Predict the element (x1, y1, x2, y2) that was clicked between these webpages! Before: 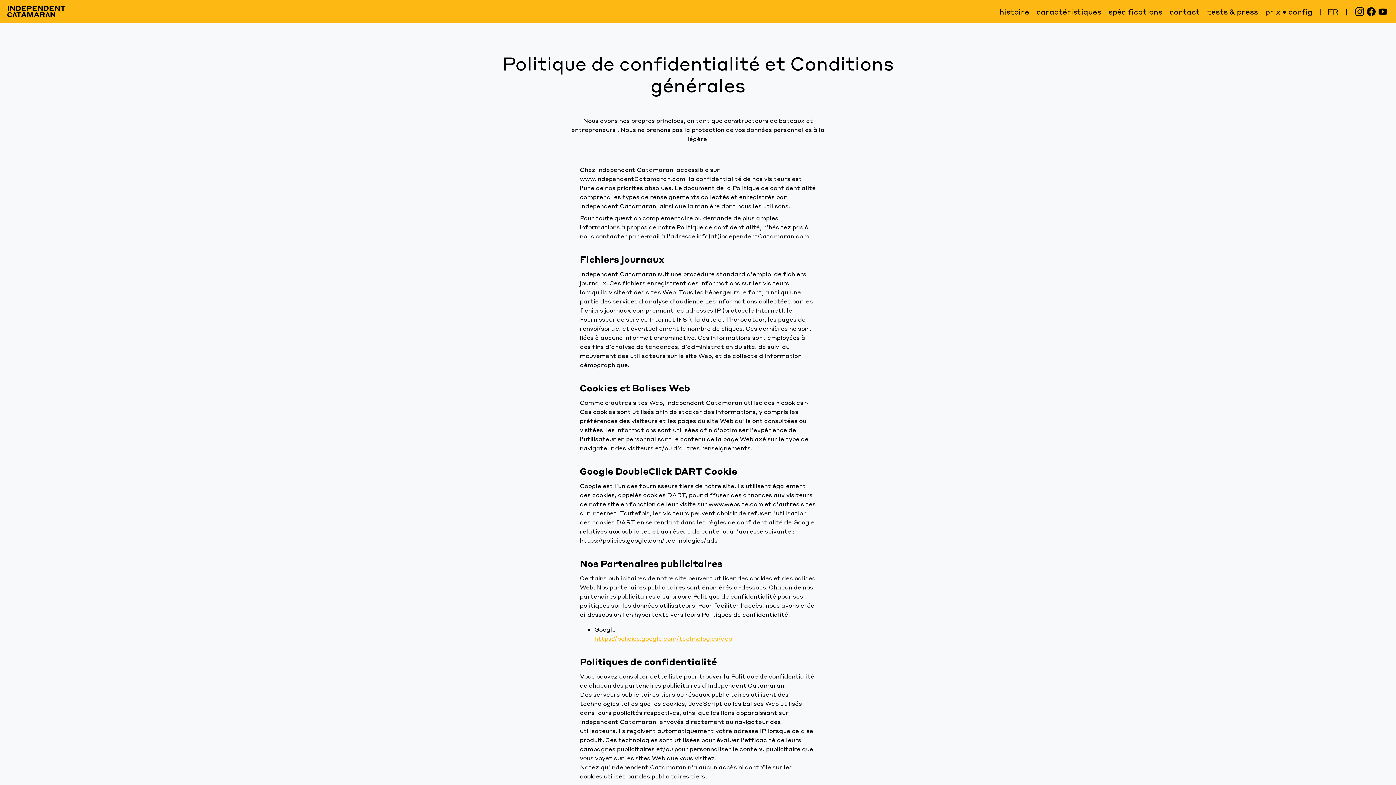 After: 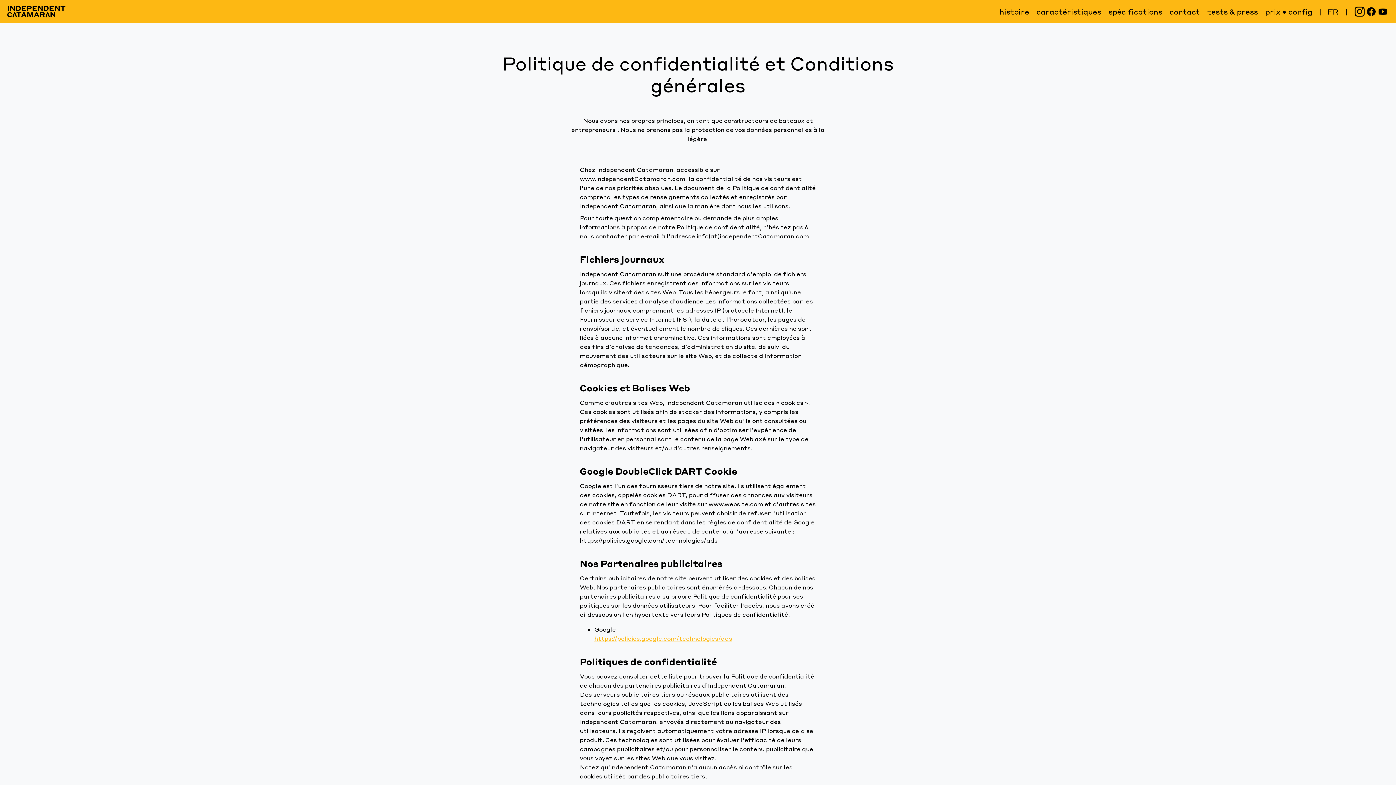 Action: bbox: (1355, 7, 1364, 16)